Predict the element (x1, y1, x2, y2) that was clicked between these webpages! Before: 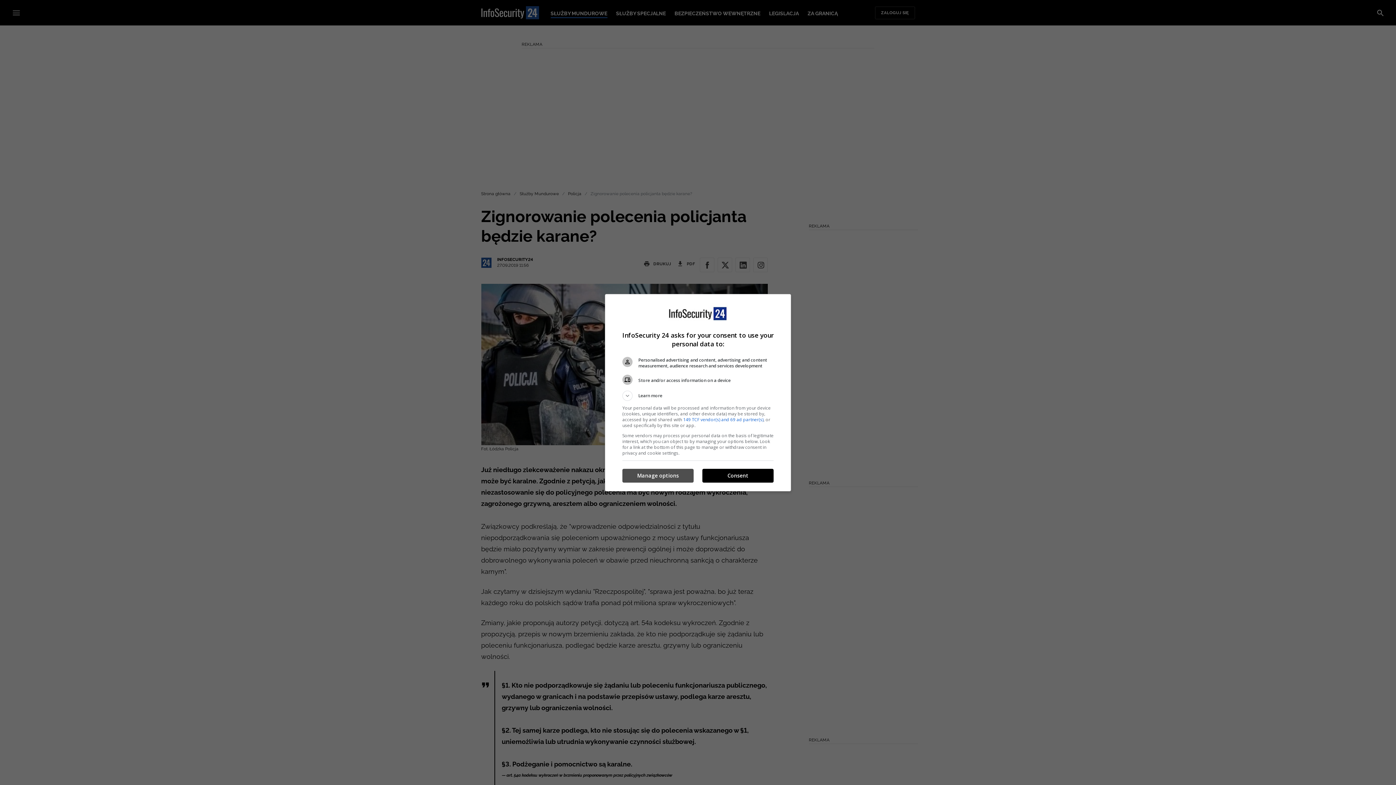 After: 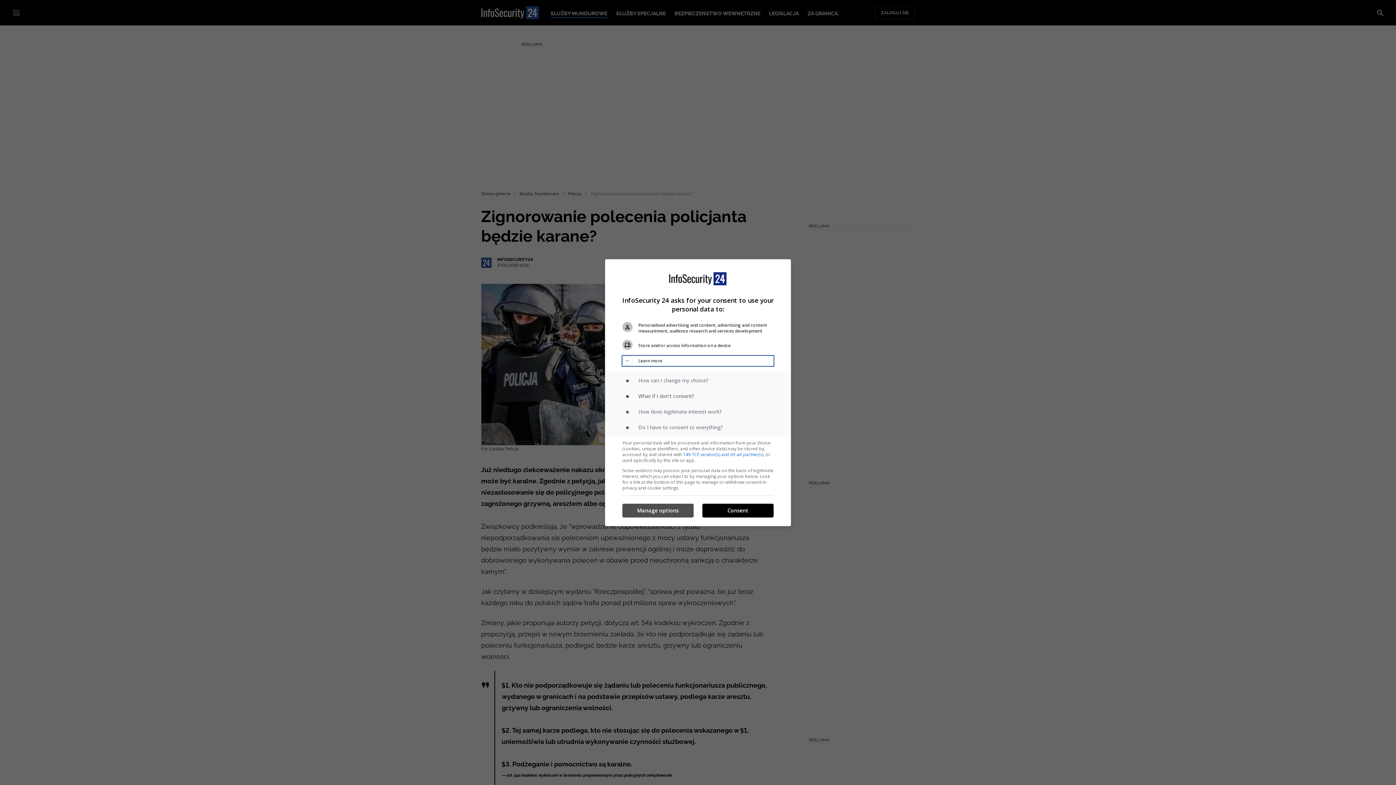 Action: label: Learn more bbox: (622, 390, 773, 400)